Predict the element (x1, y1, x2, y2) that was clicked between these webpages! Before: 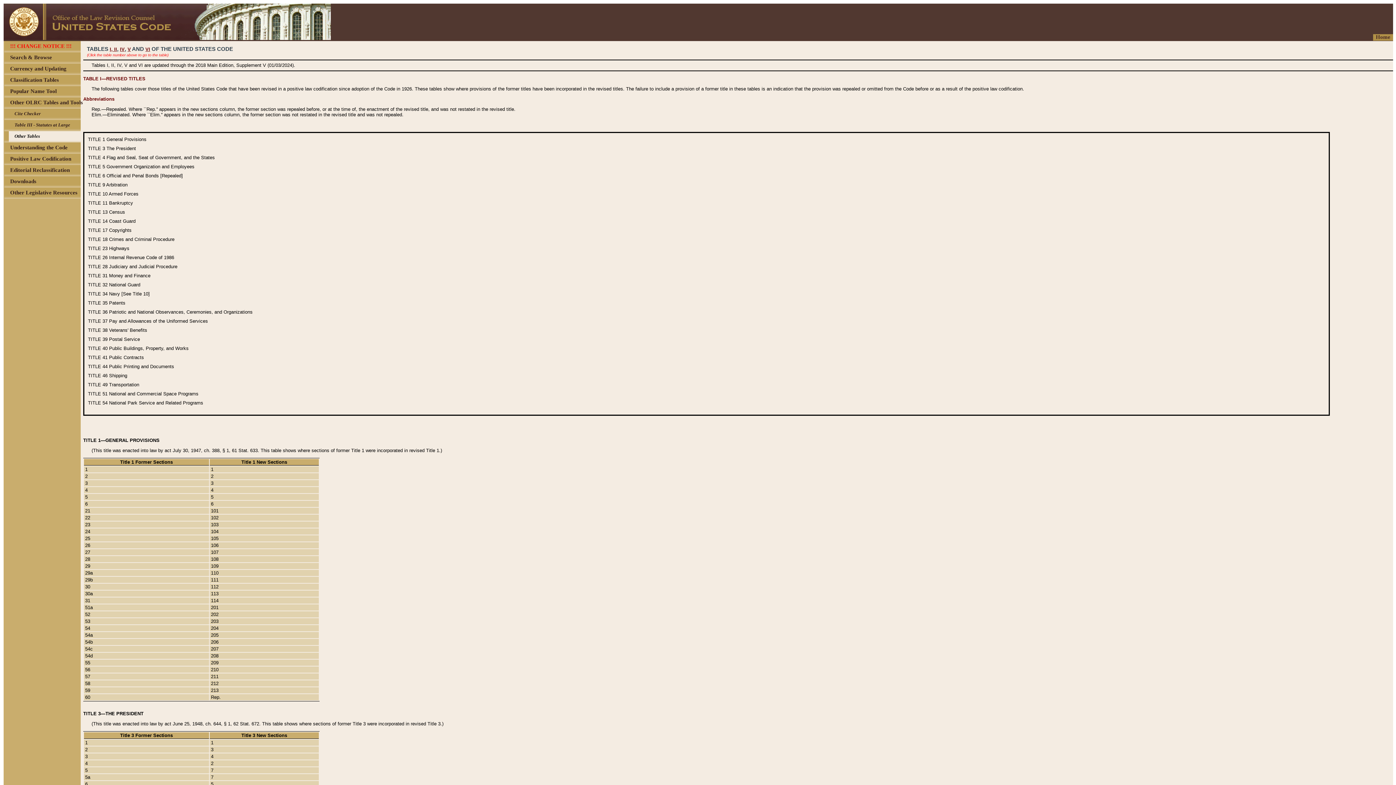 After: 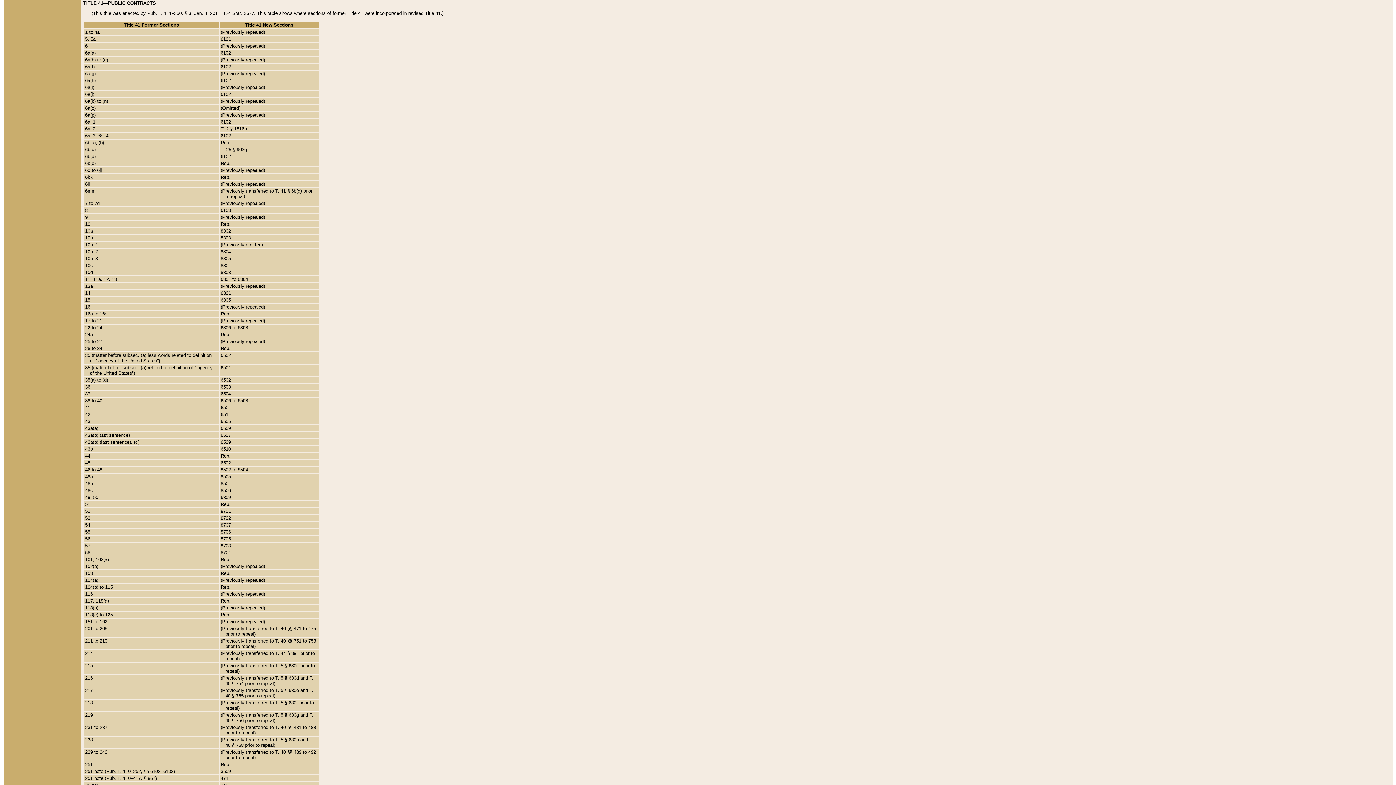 Action: label: TITLE 41 bbox: (88, 354, 107, 360)